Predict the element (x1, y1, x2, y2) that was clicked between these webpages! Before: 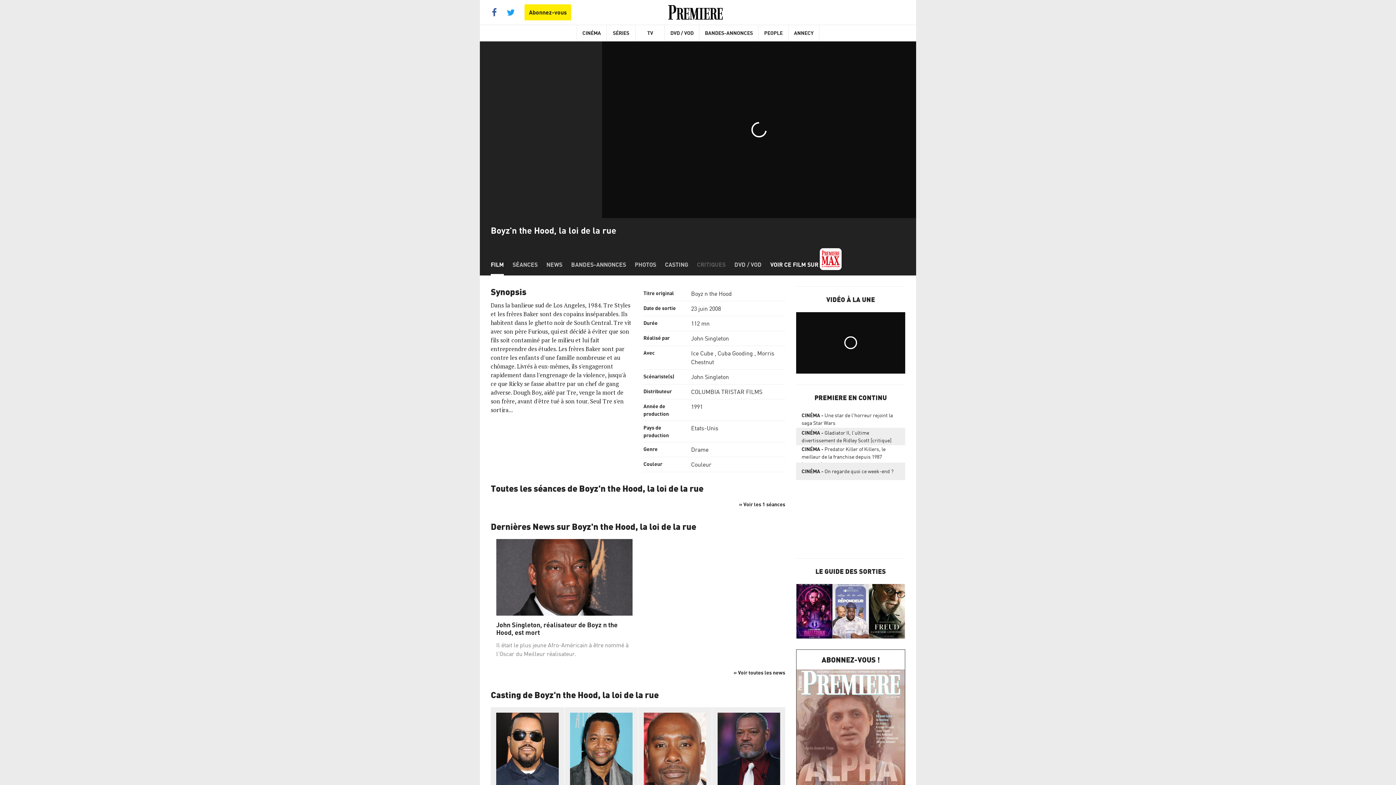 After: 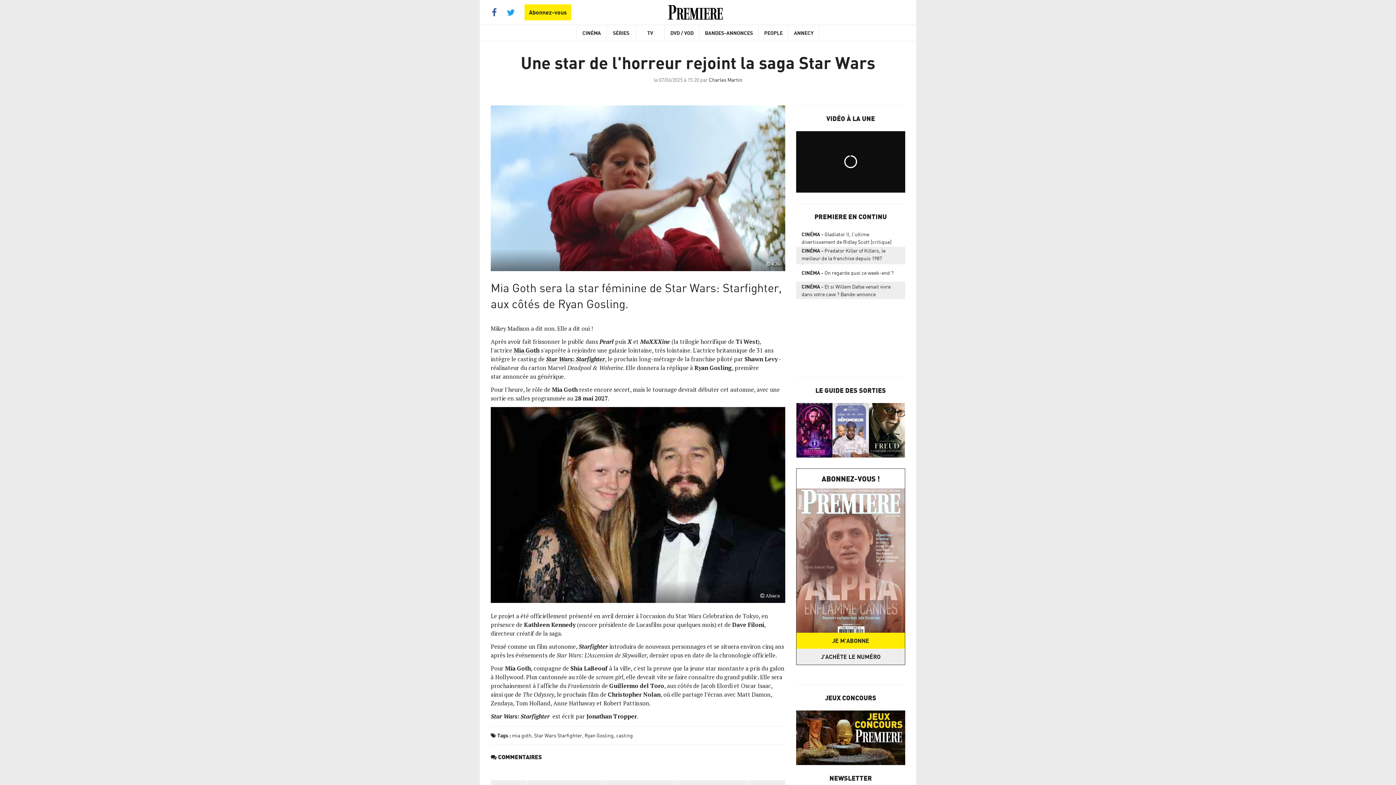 Action: bbox: (796, 411, 905, 426) label: CINÉMAUne star de l'horreur rejoint la saga Star Wars